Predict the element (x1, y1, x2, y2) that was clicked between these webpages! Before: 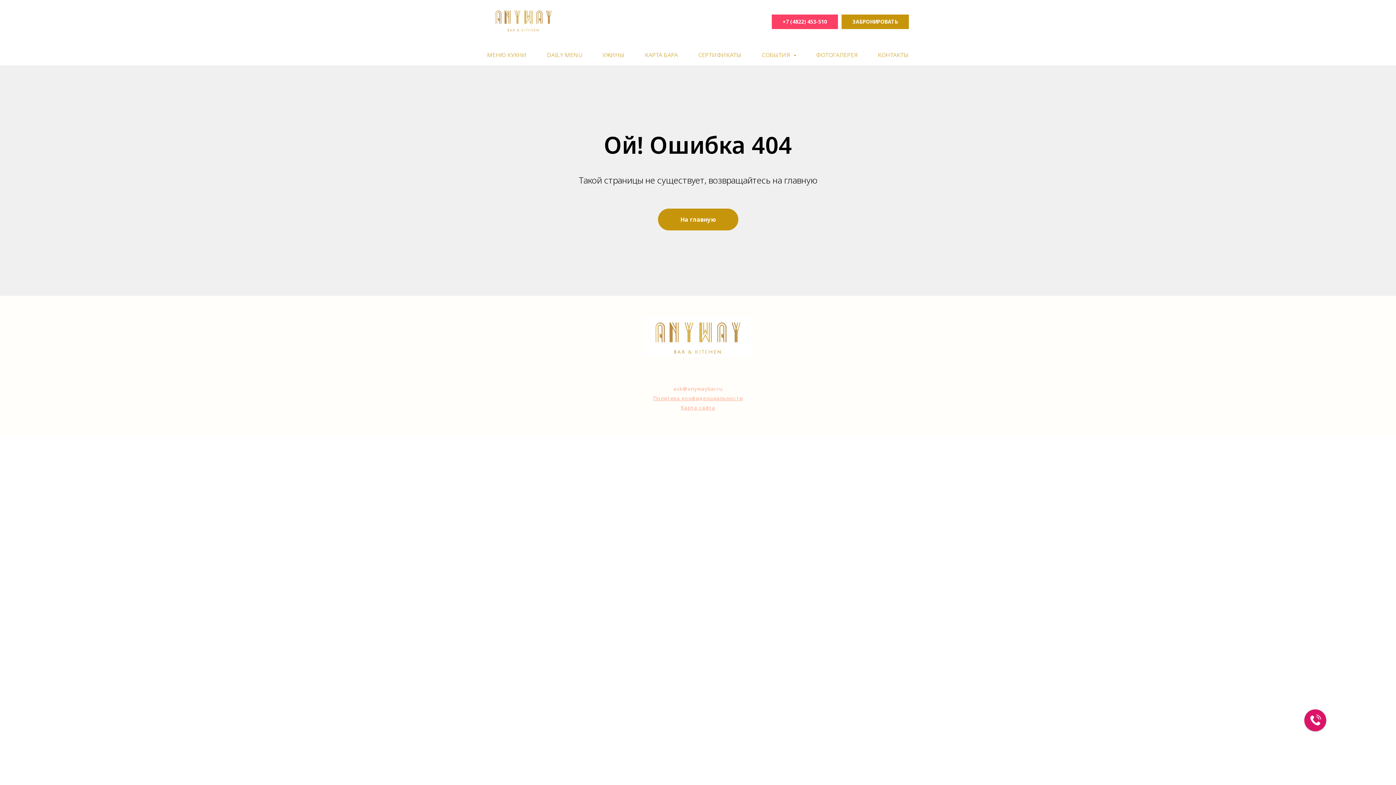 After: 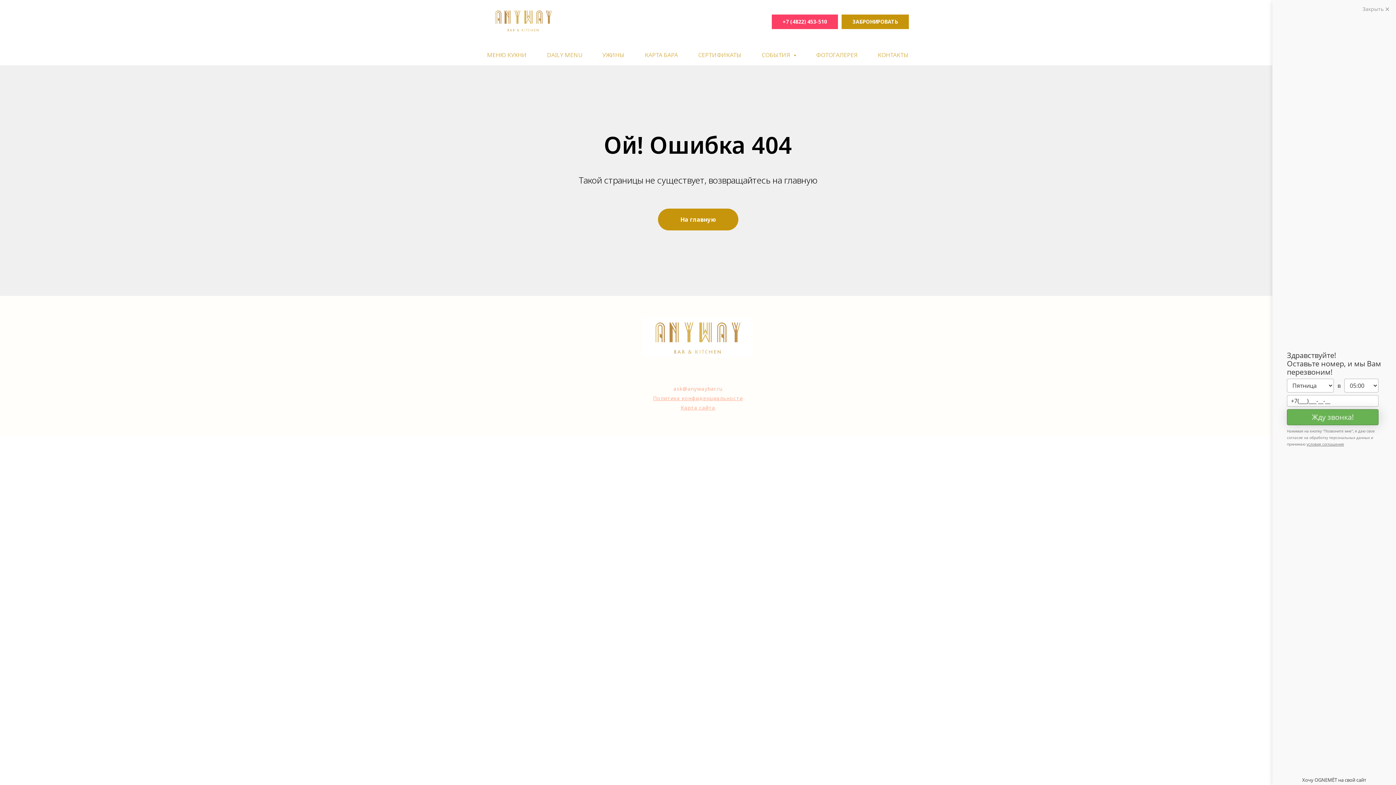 Action: label: +7 (4822) 453-510 bbox: (772, 14, 838, 29)